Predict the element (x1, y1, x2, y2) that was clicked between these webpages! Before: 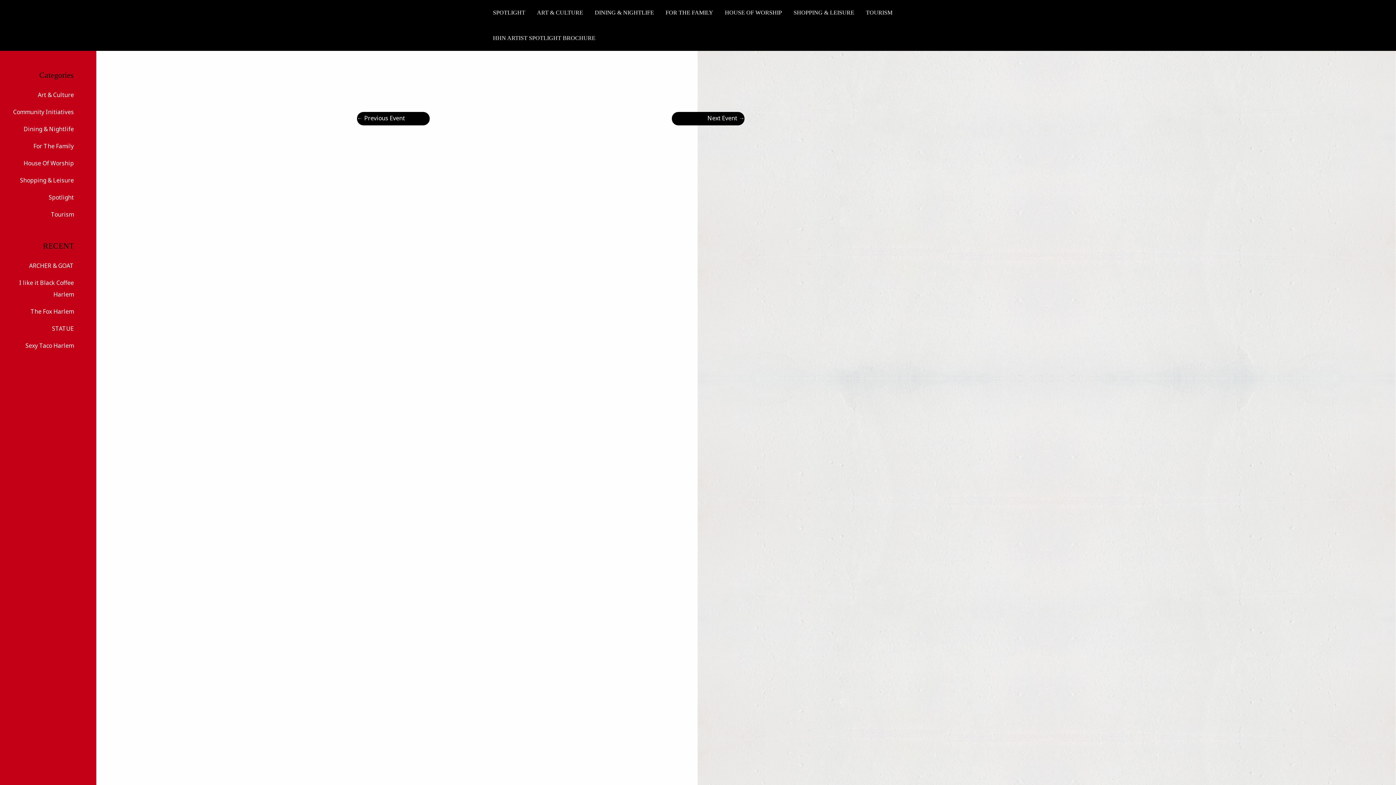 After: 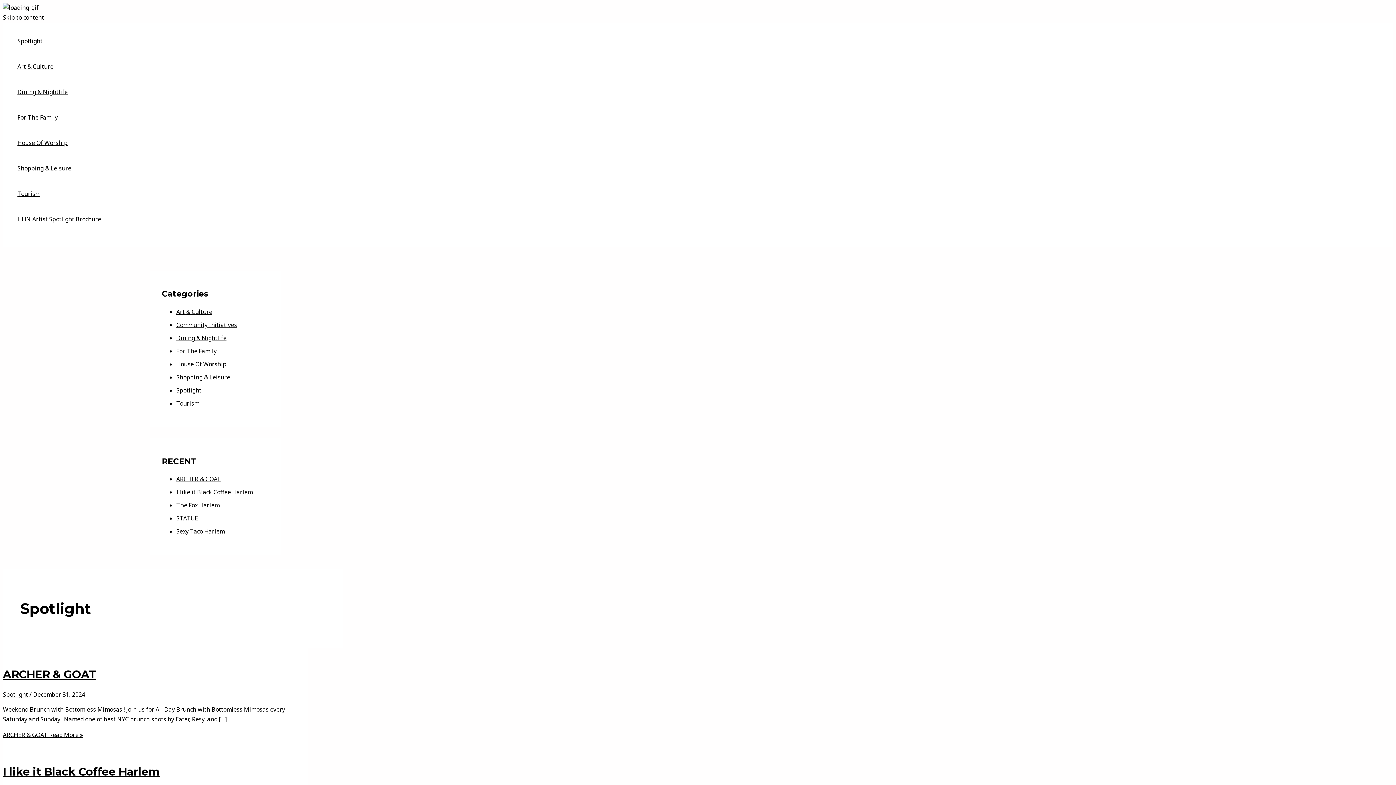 Action: bbox: (48, 193, 73, 201) label: Spotlight